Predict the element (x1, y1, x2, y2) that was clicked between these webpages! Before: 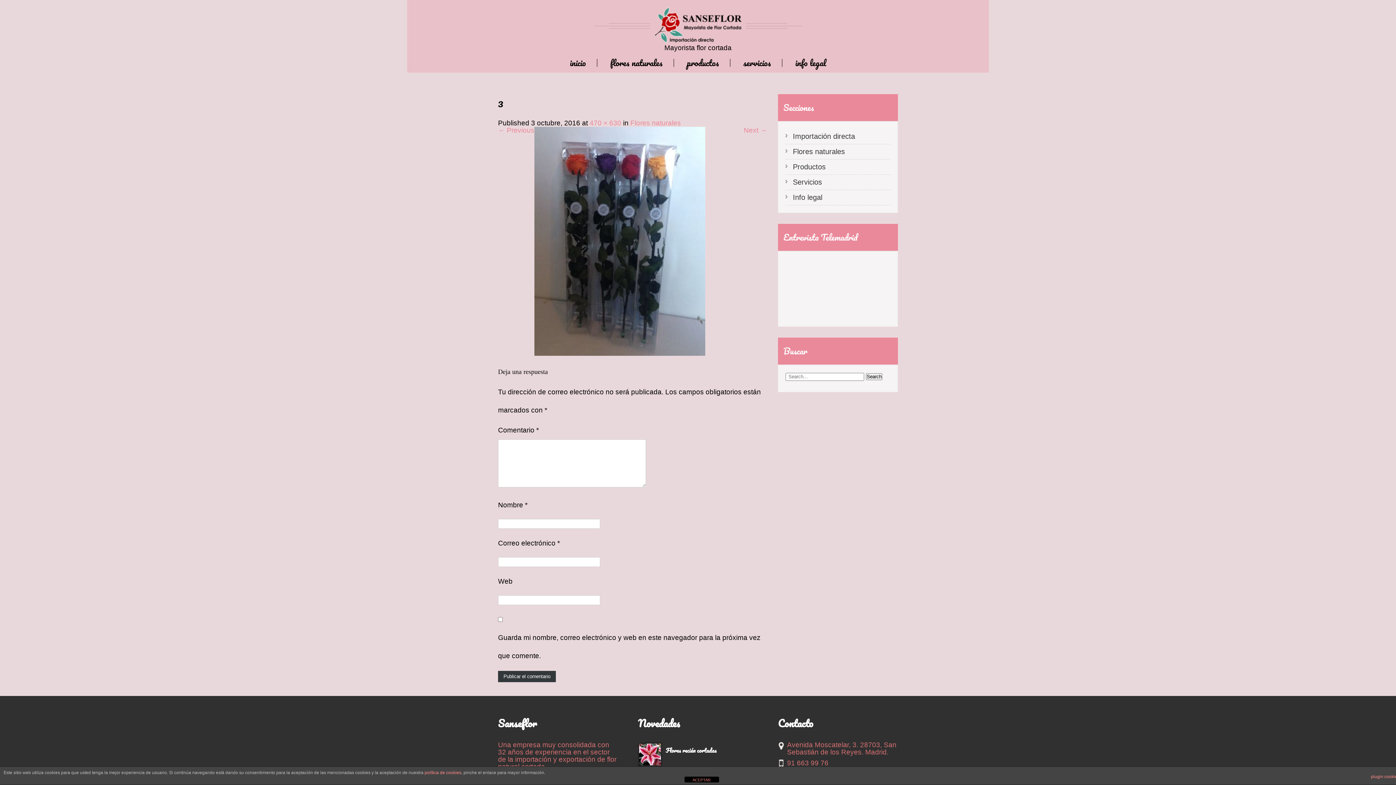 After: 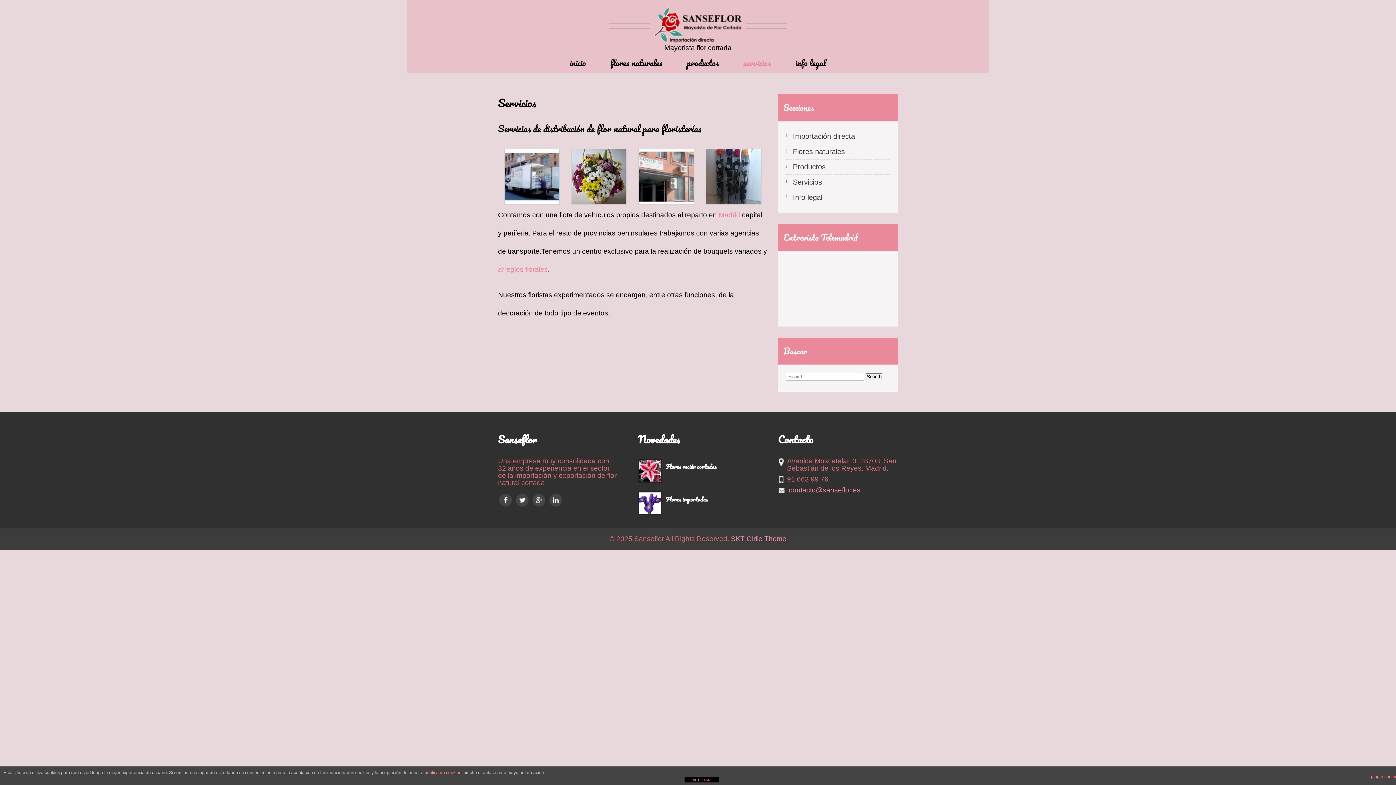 Action: bbox: (732, 58, 782, 66) label: servicios